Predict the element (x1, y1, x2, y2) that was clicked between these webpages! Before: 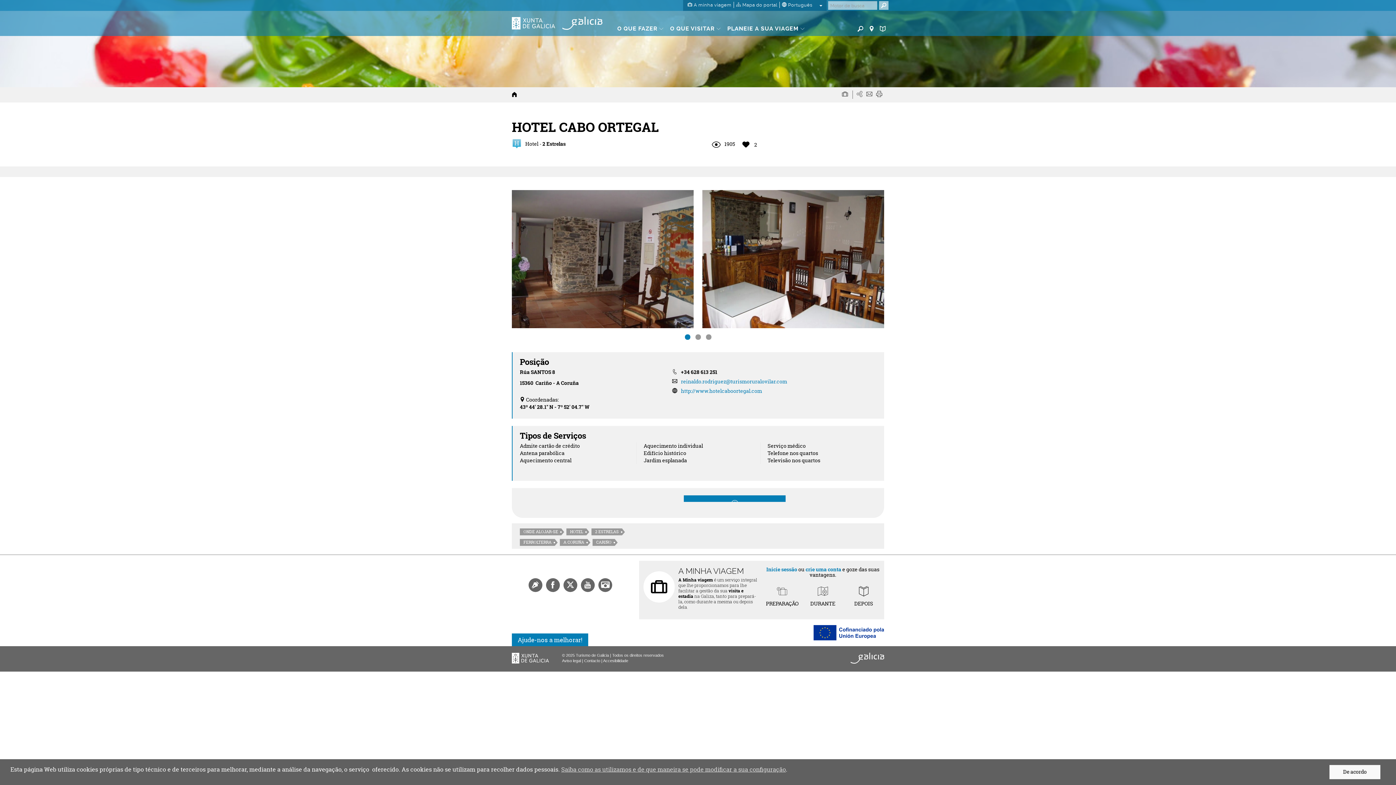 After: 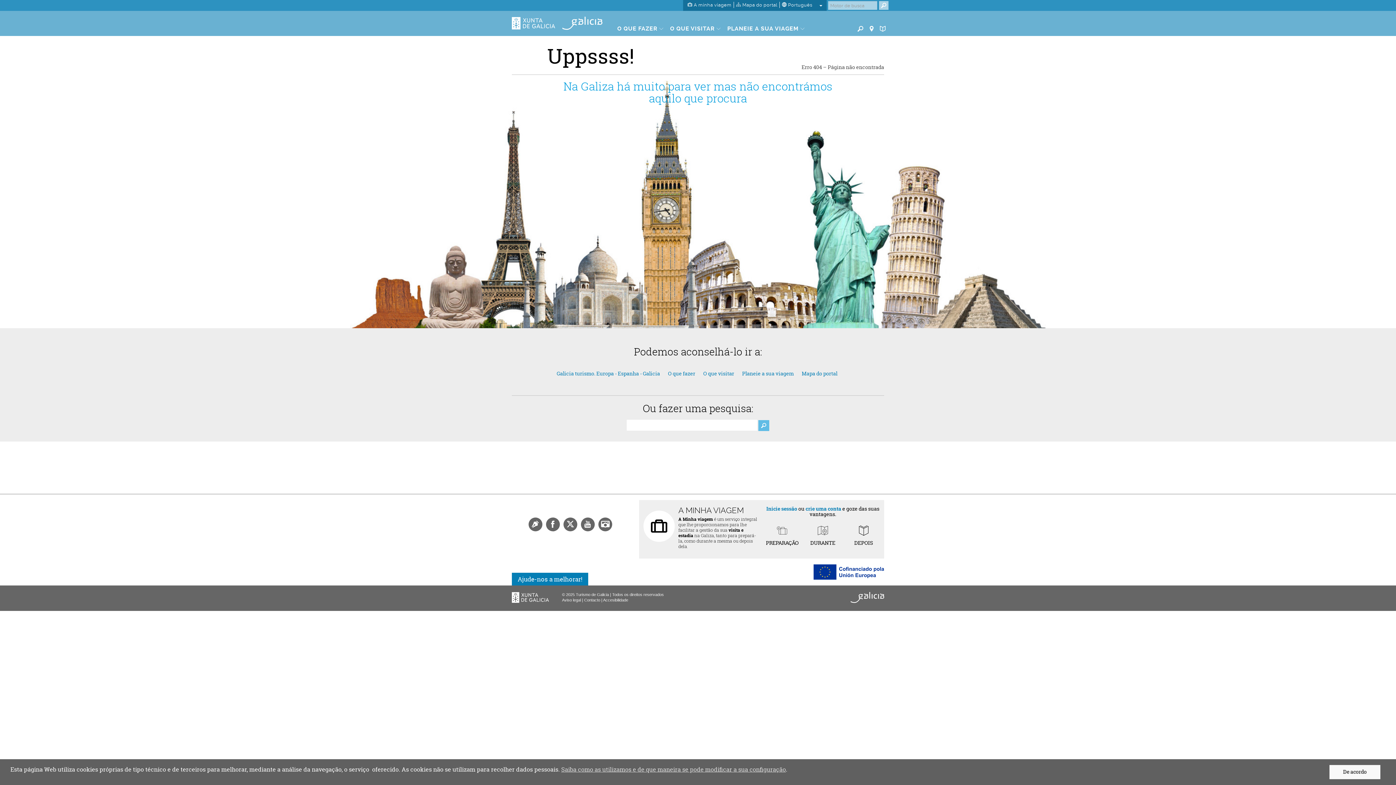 Action: label: Buscar bbox: (879, 1, 888, 9)